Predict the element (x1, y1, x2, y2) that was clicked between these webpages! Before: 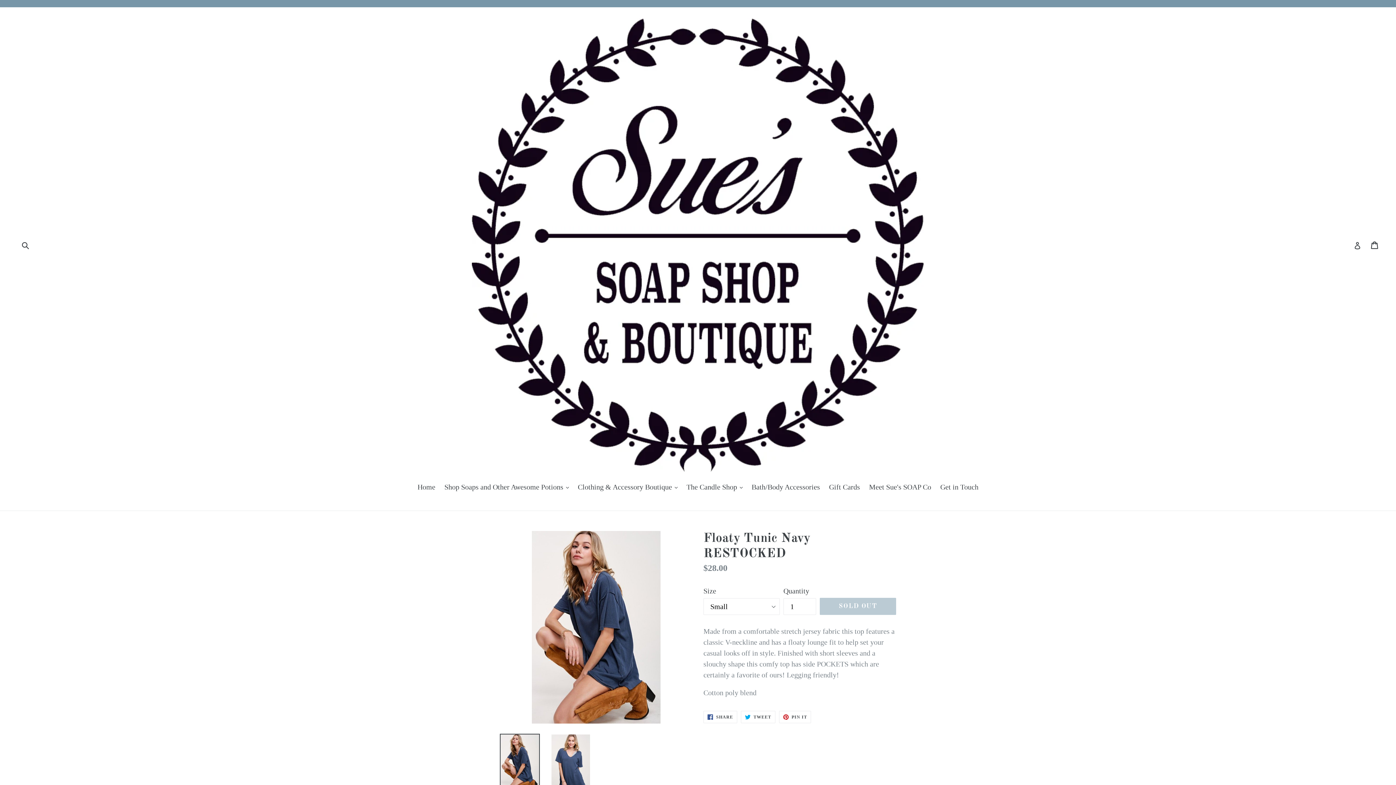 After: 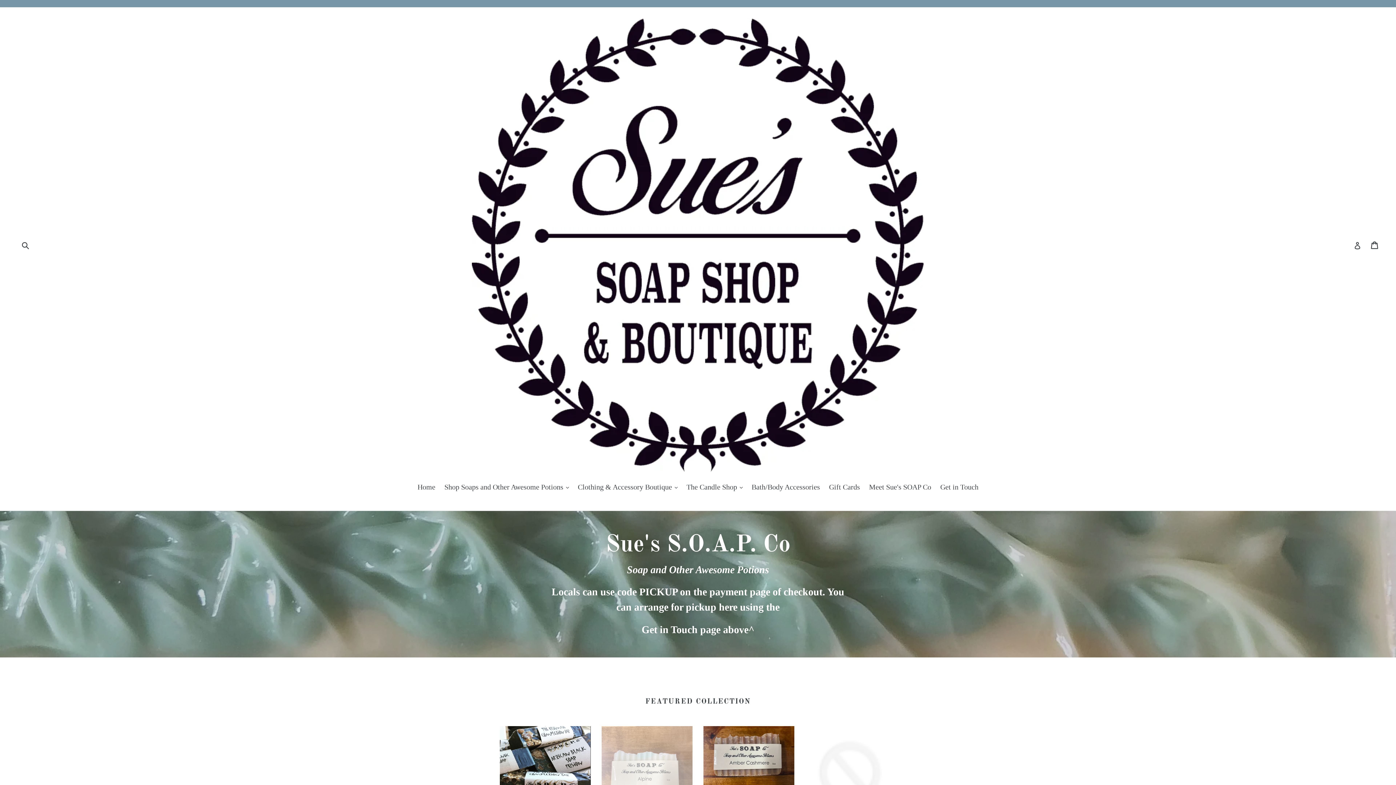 Action: bbox: (472, 18, 924, 472)